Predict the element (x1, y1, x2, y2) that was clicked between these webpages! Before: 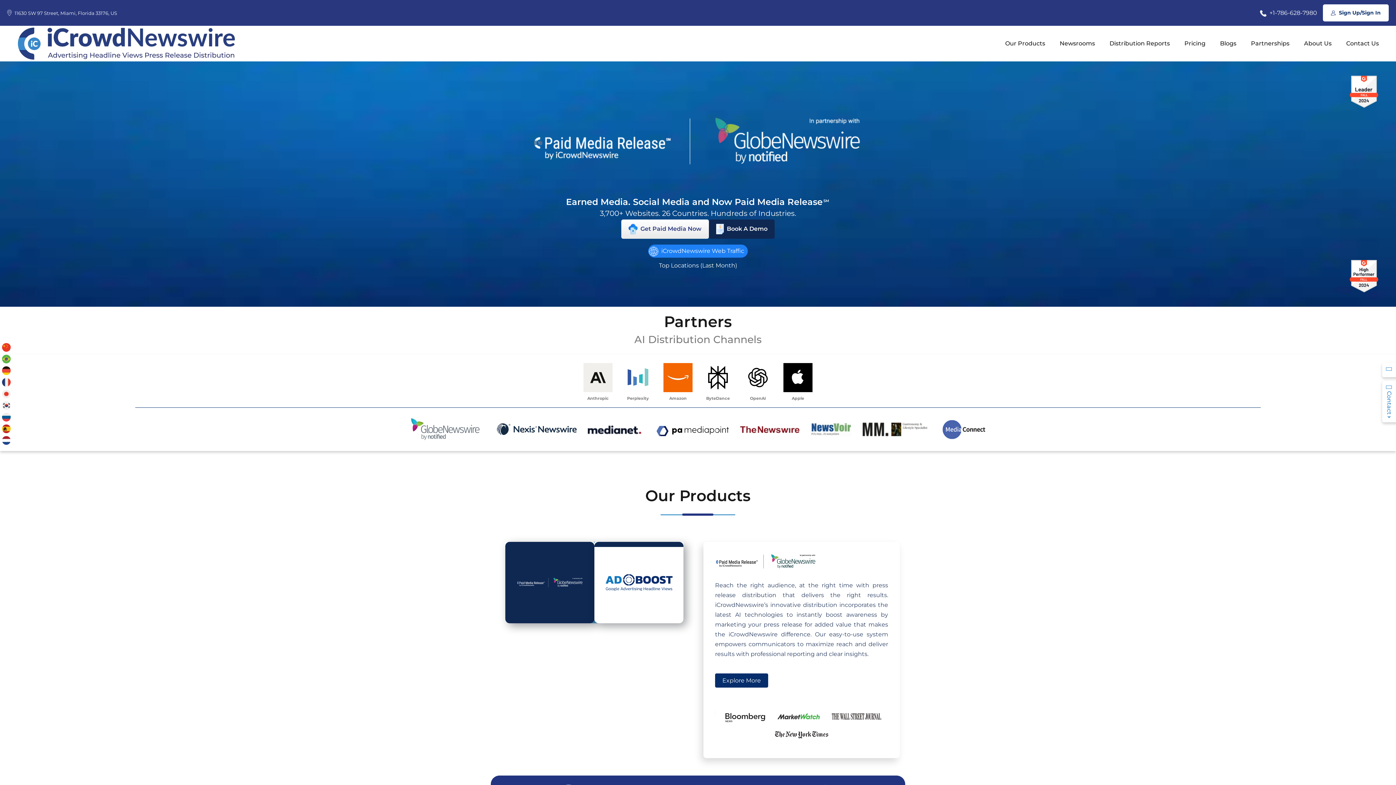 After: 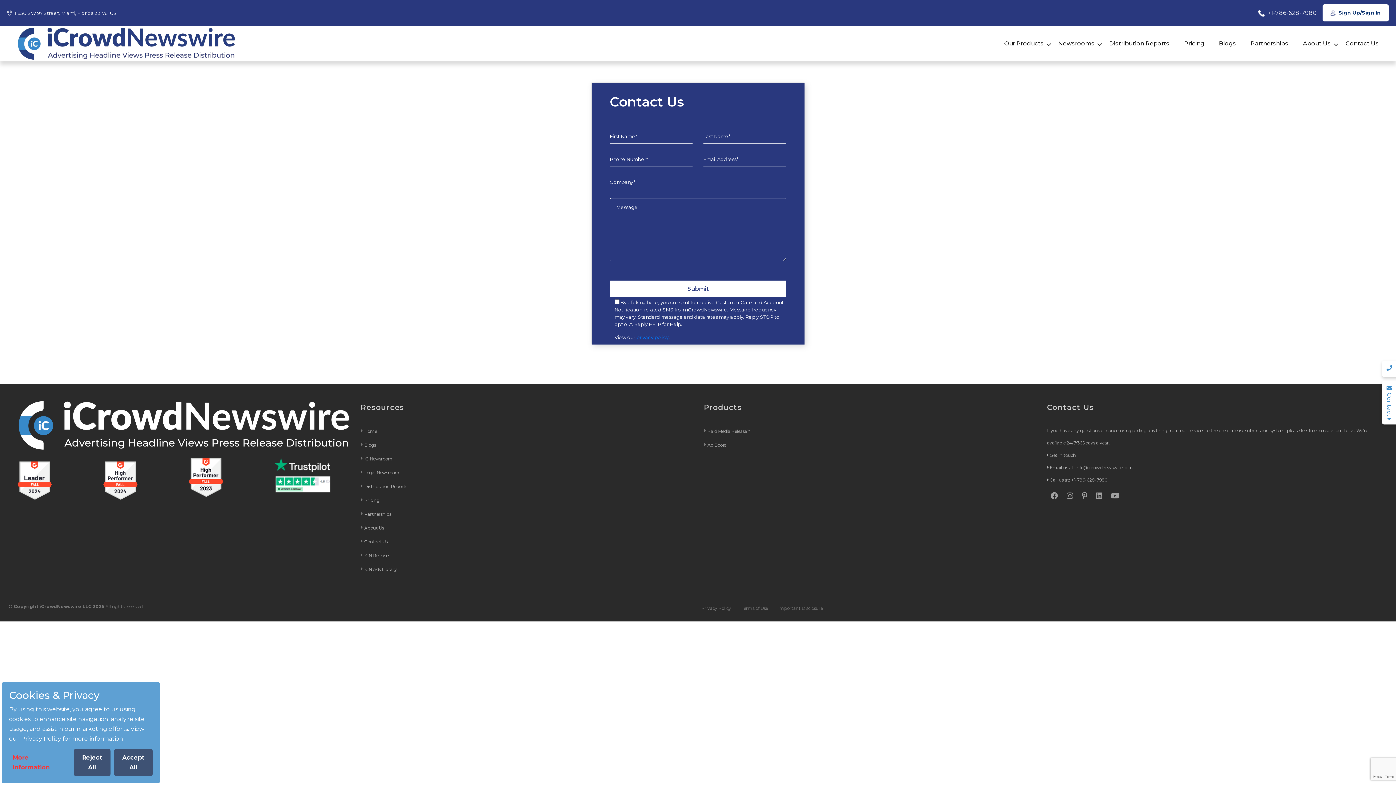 Action: bbox: (1339, 35, 1379, 52) label: Contact Us